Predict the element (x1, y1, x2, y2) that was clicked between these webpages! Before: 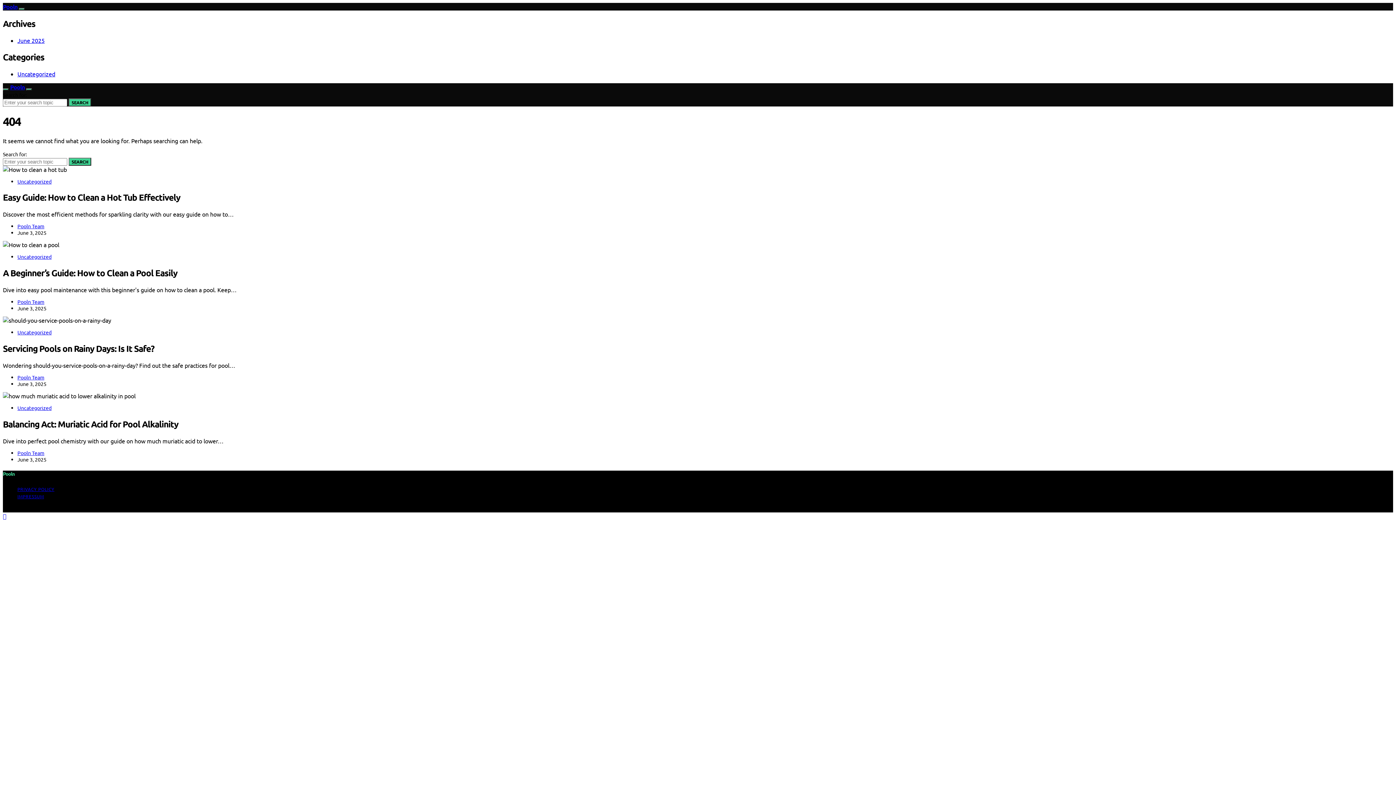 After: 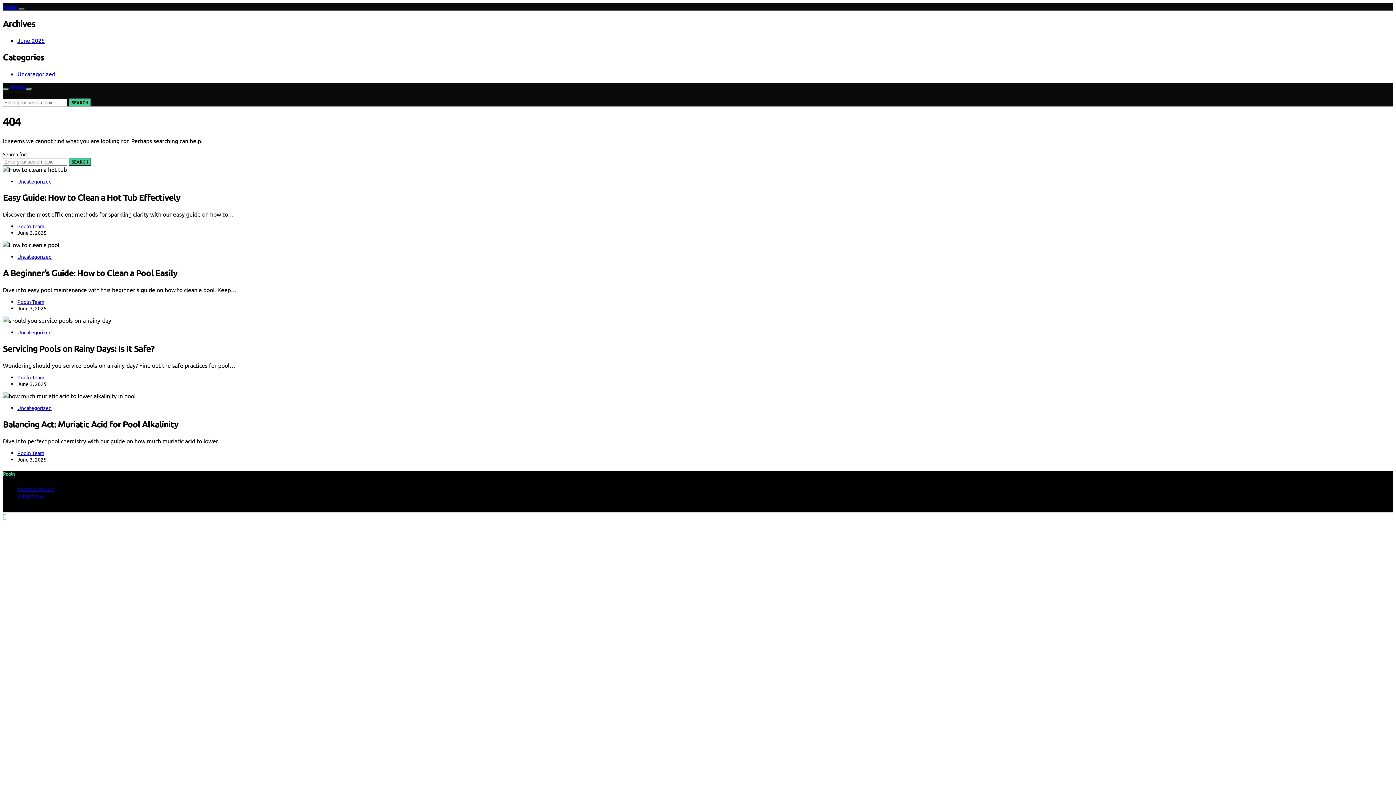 Action: bbox: (2, 512, 6, 520)